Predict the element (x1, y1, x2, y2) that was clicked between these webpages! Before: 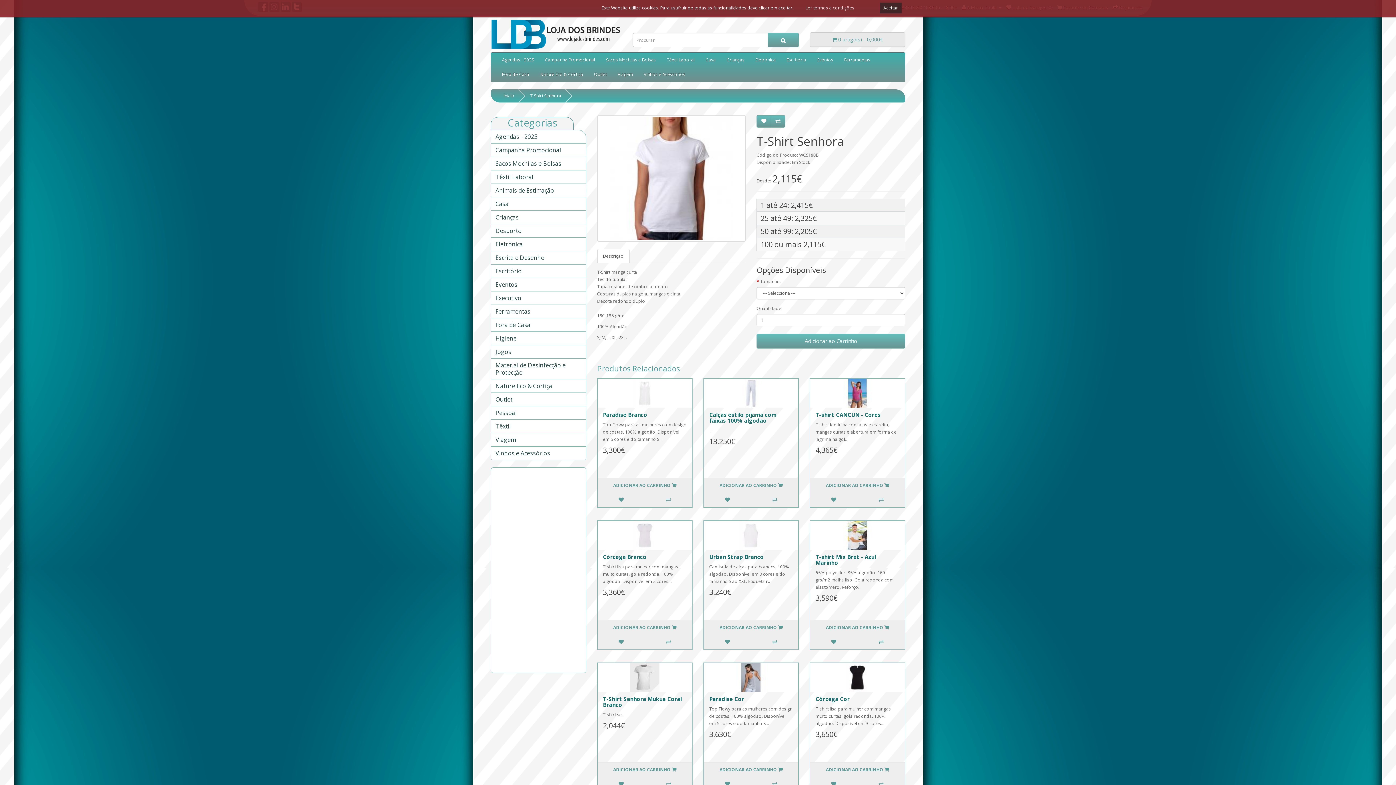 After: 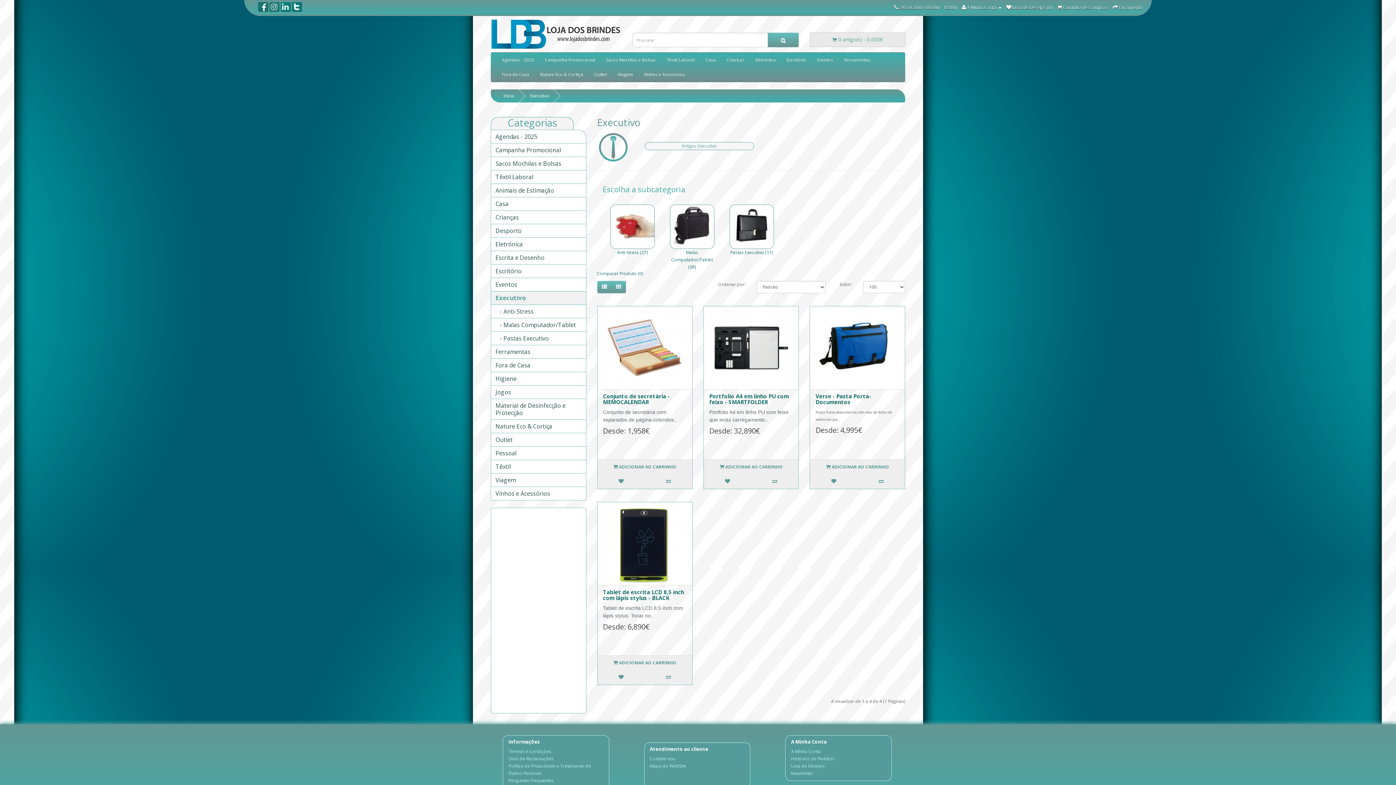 Action: bbox: (490, 291, 586, 304) label: Executivo